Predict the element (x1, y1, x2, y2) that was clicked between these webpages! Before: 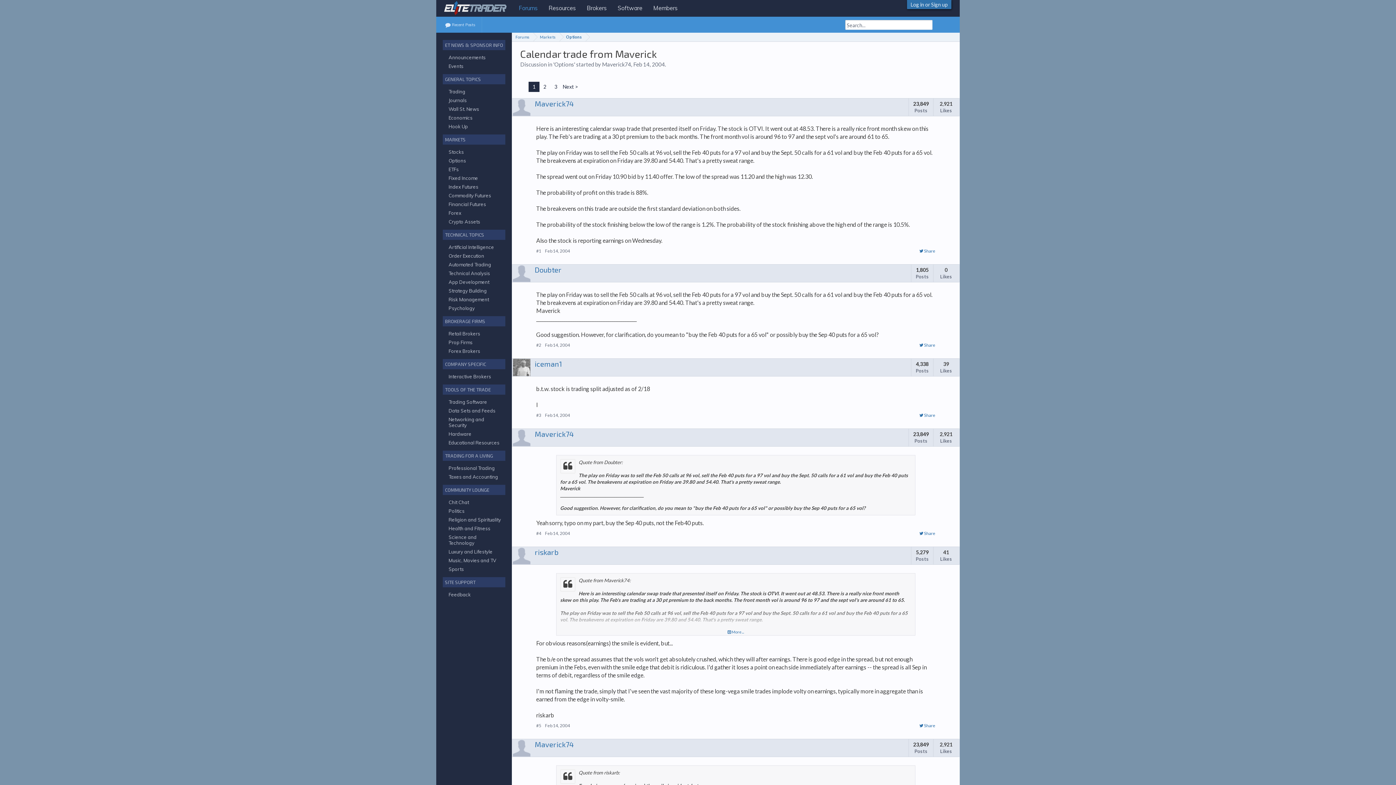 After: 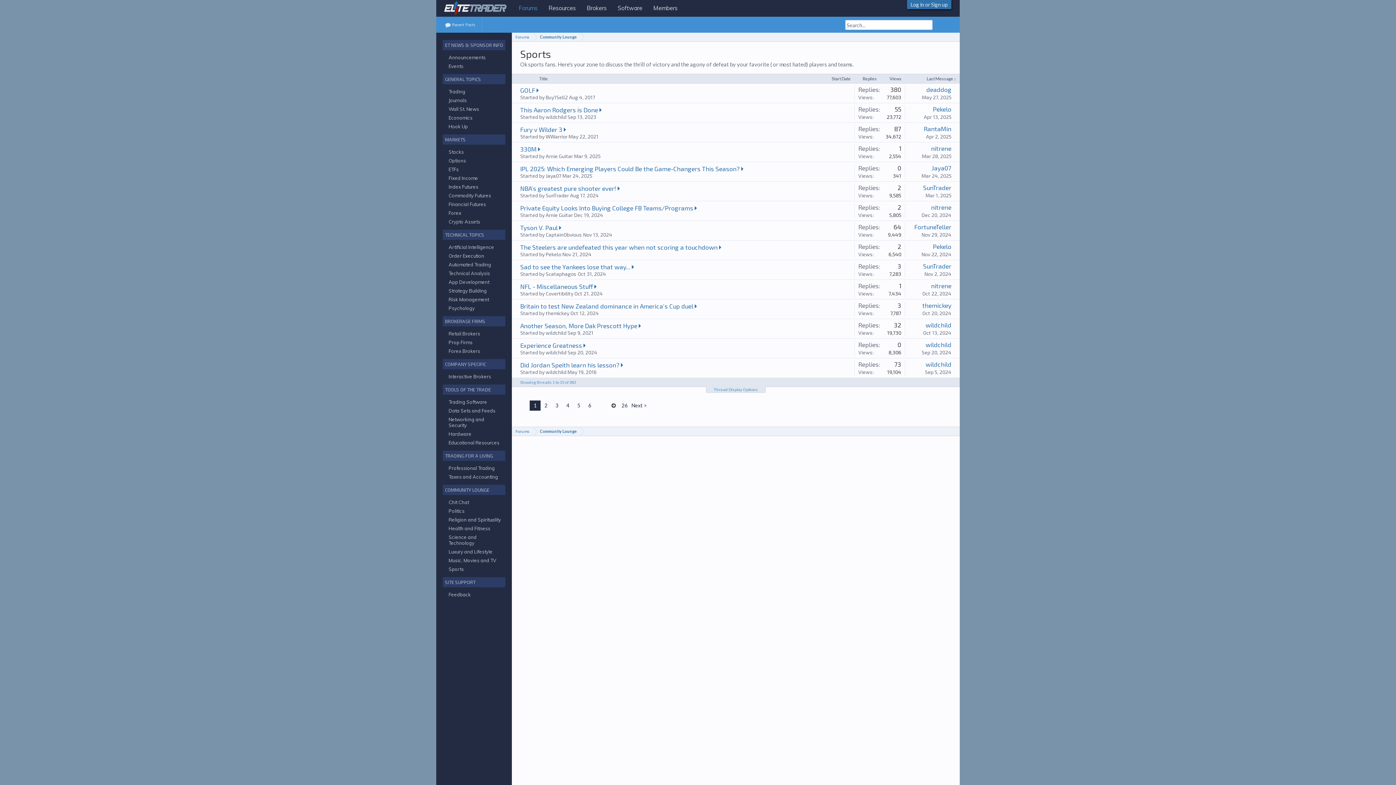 Action: bbox: (448, 566, 464, 572) label: Sports